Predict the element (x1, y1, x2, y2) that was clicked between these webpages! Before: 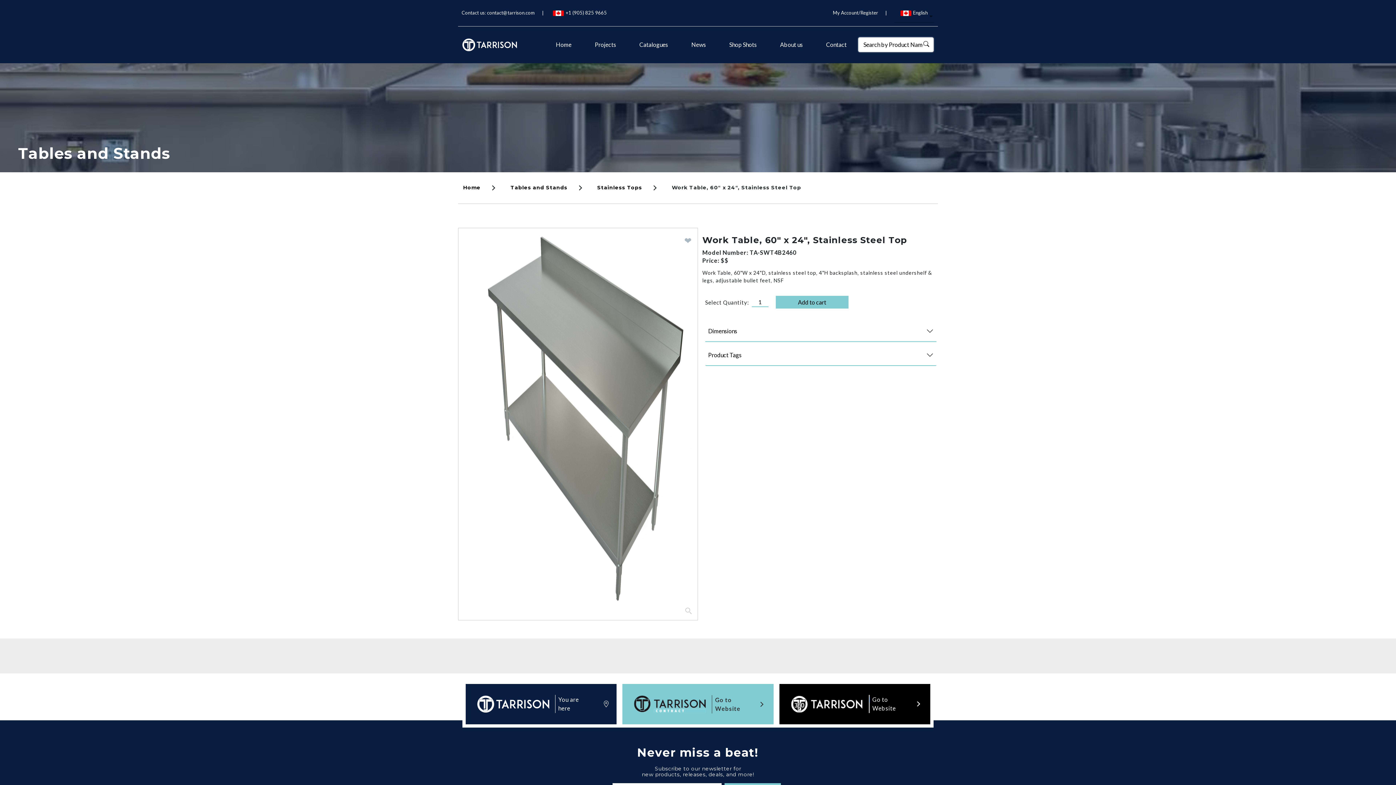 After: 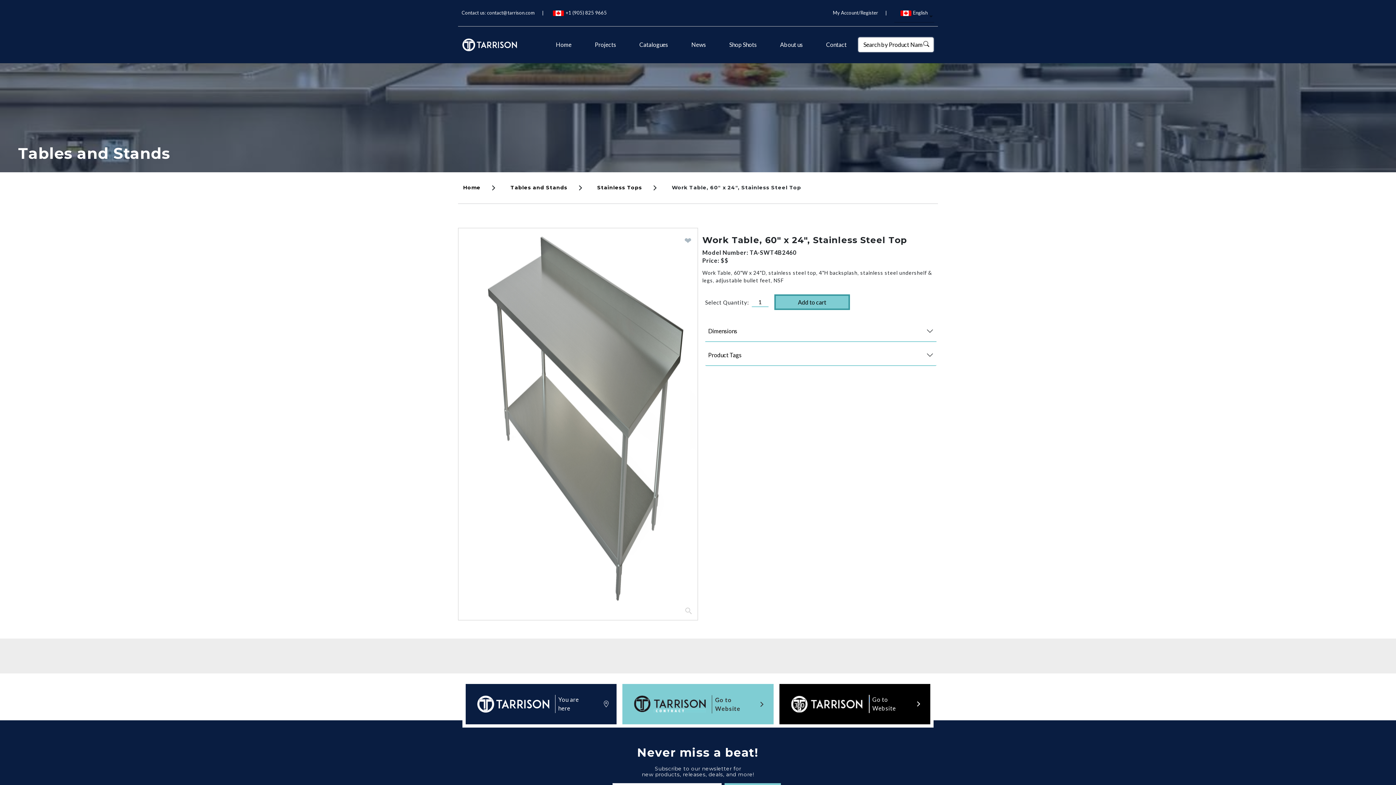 Action: label: Add to cart bbox: (775, 295, 848, 308)